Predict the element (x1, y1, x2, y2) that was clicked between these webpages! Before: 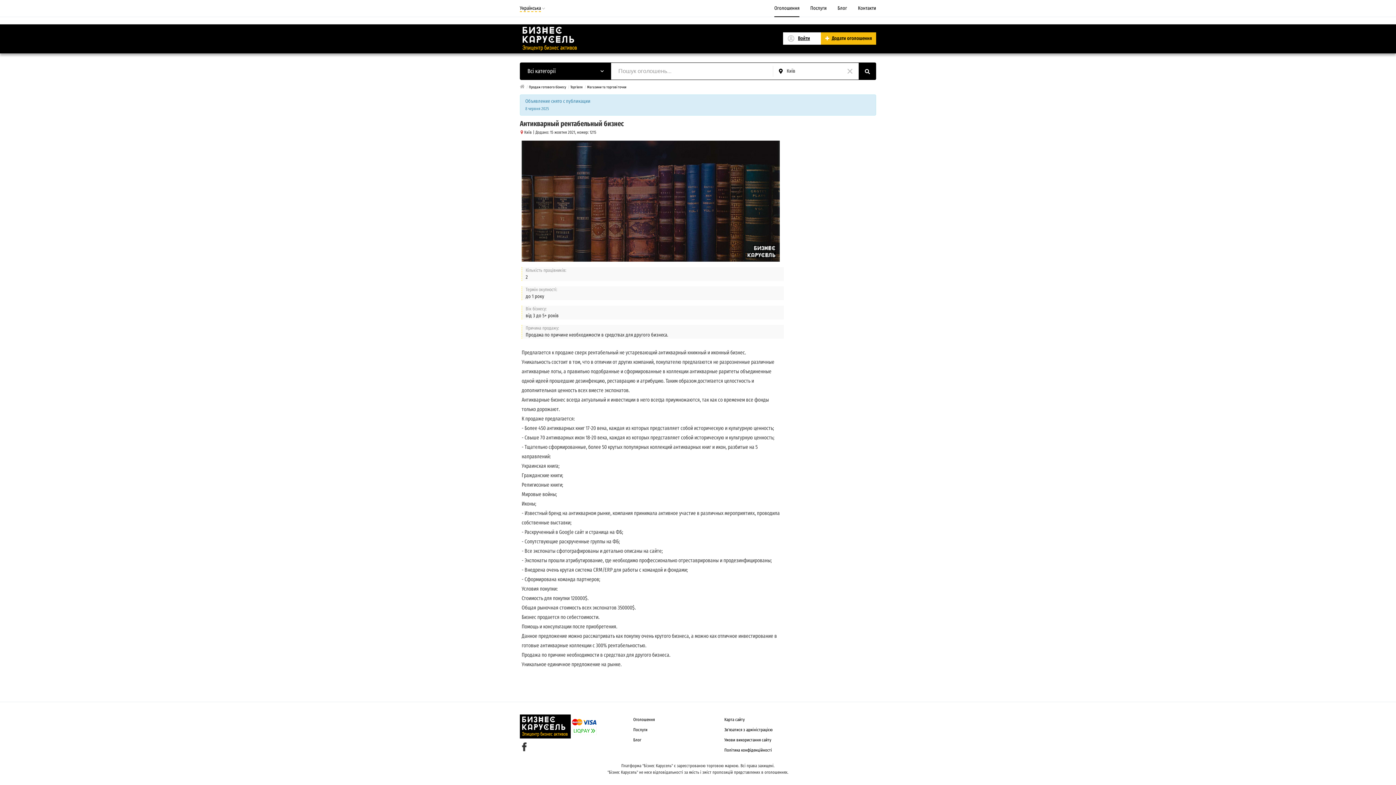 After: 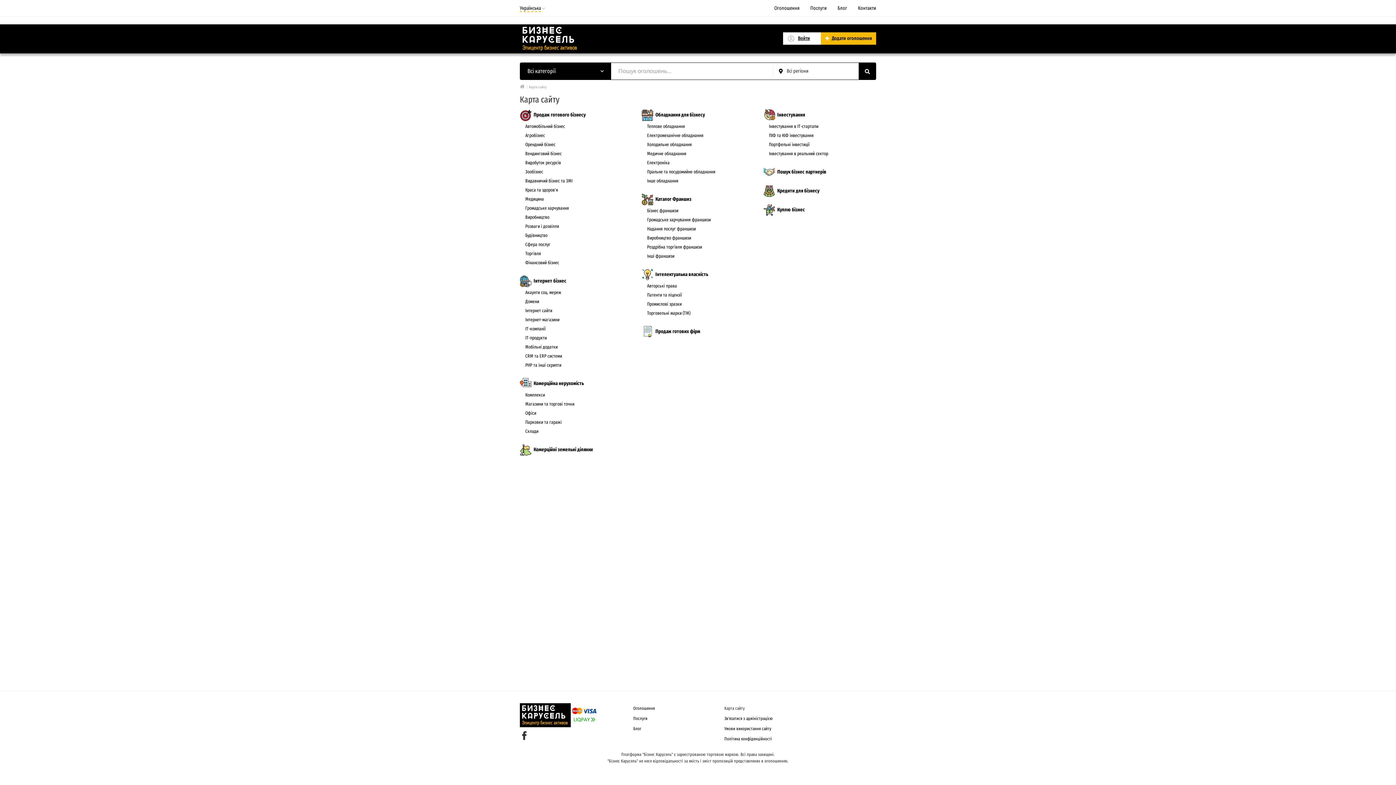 Action: label: Карта сайту bbox: (724, 717, 744, 722)